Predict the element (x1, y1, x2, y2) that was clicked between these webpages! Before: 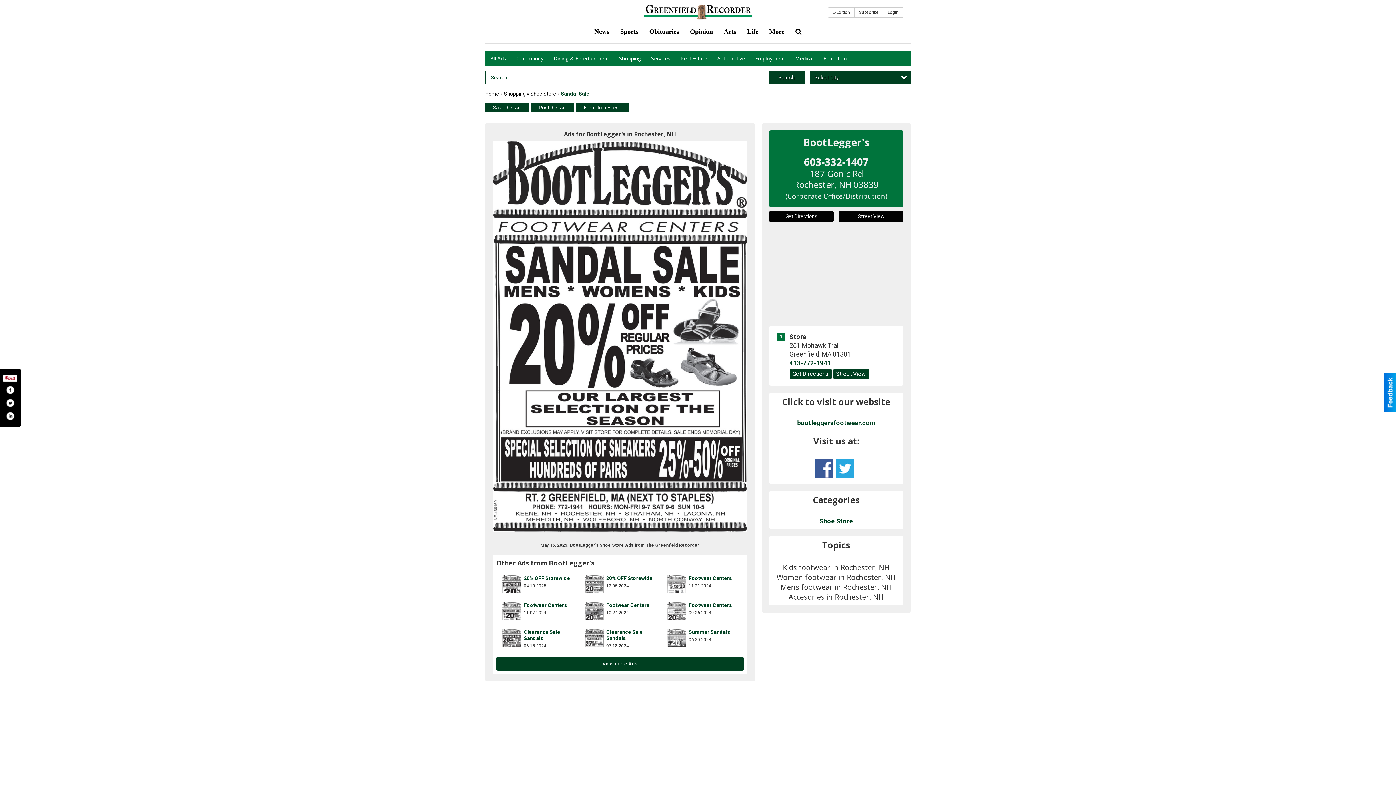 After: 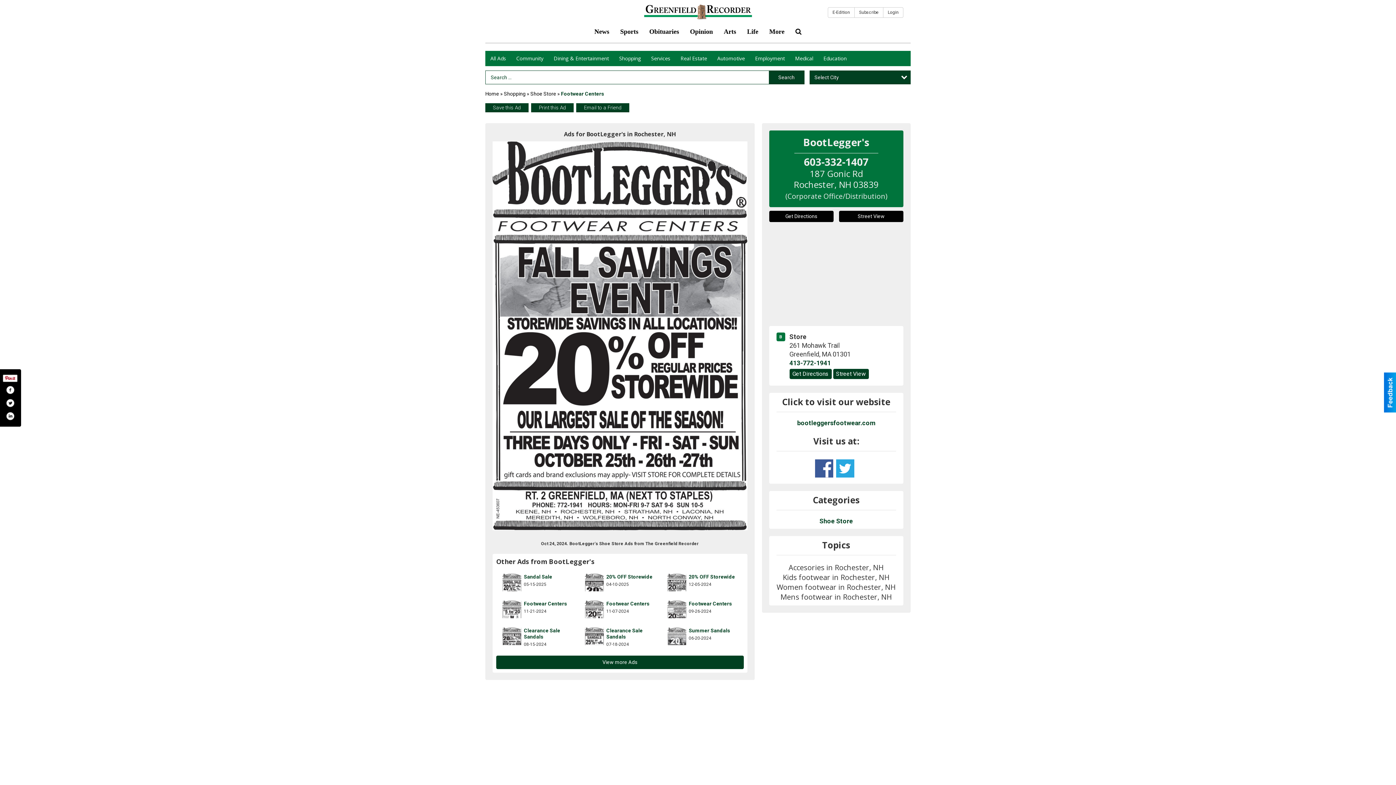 Action: bbox: (606, 602, 649, 608) label: Footwear Centers